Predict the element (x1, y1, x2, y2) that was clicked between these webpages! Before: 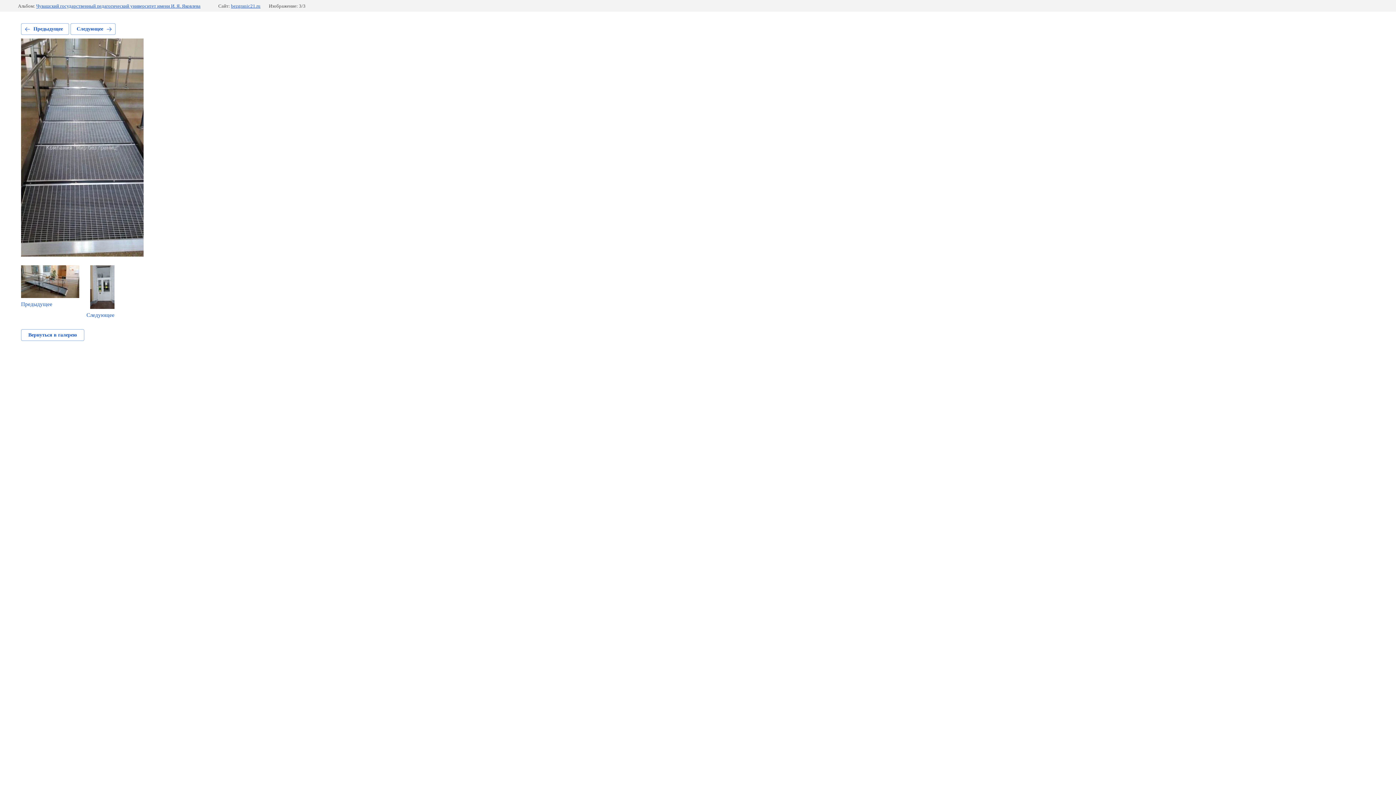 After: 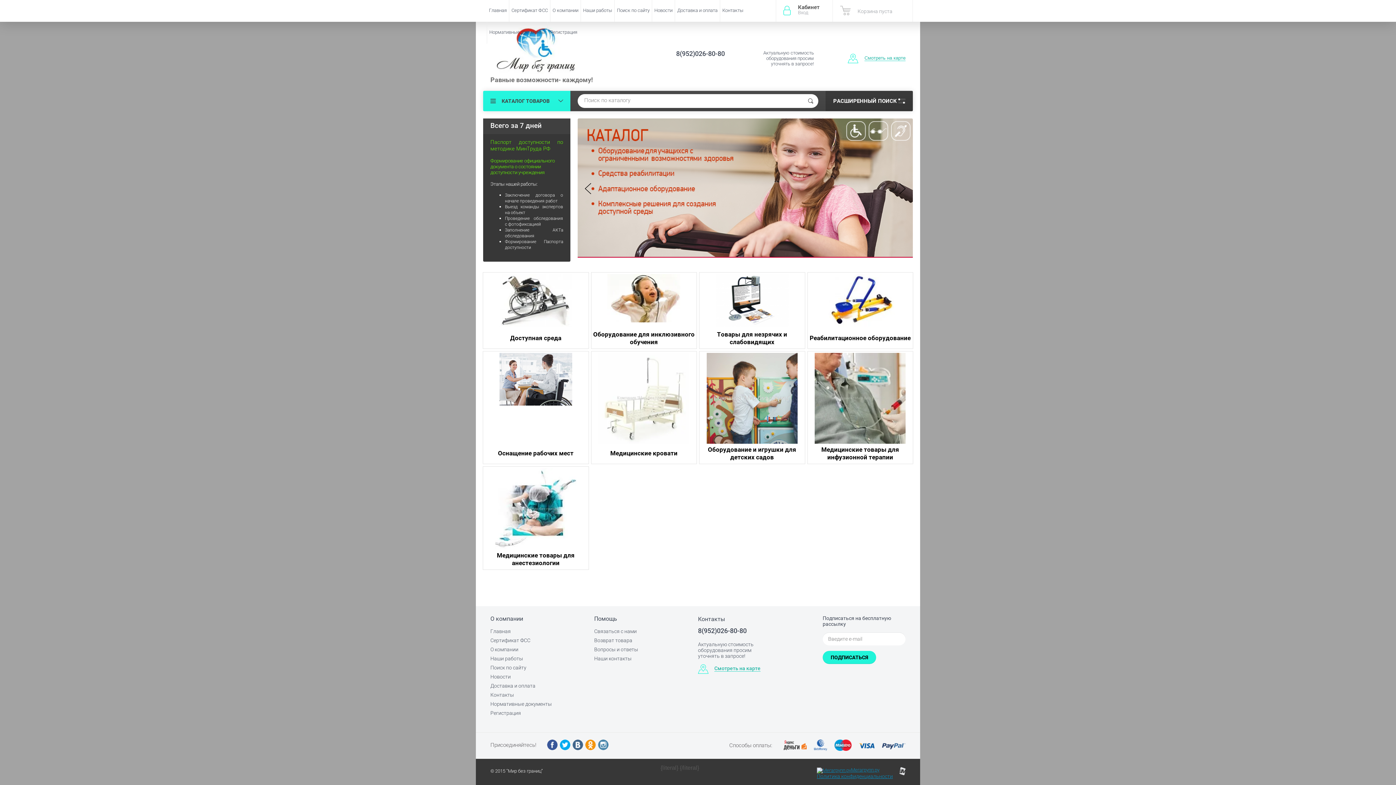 Action: bbox: (231, 3, 260, 8) label: bezgranic21.ru